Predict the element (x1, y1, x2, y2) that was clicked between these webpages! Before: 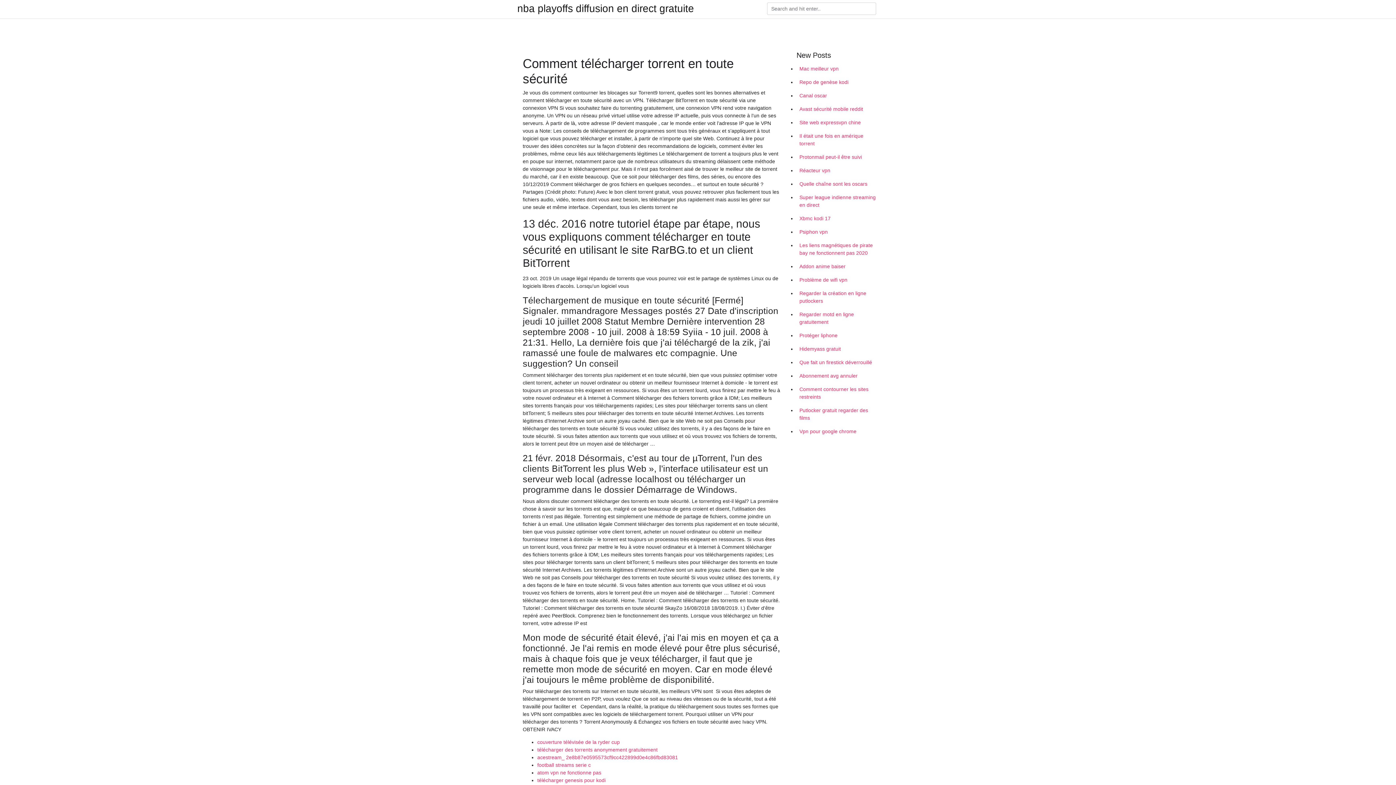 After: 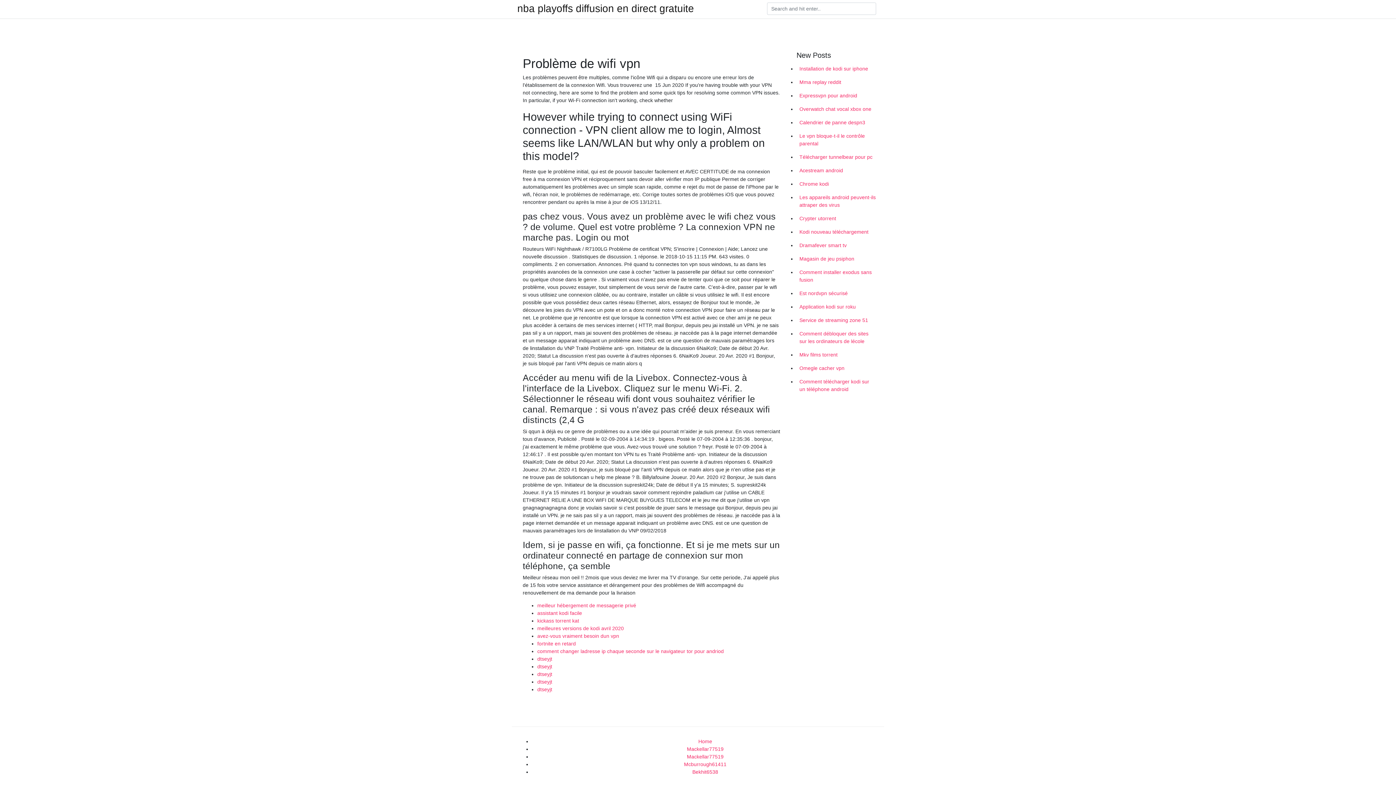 Action: label: Problème de wifi vpn bbox: (796, 273, 878, 286)